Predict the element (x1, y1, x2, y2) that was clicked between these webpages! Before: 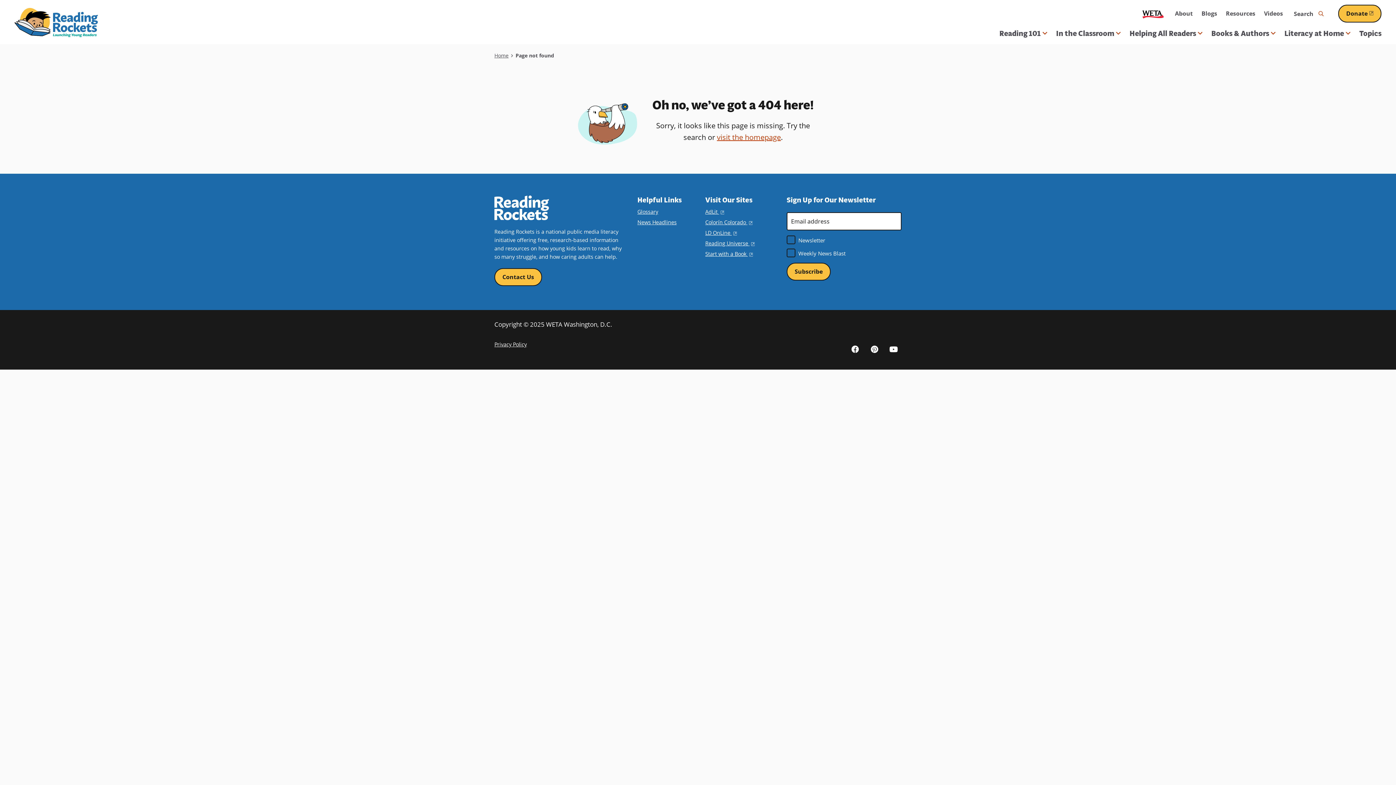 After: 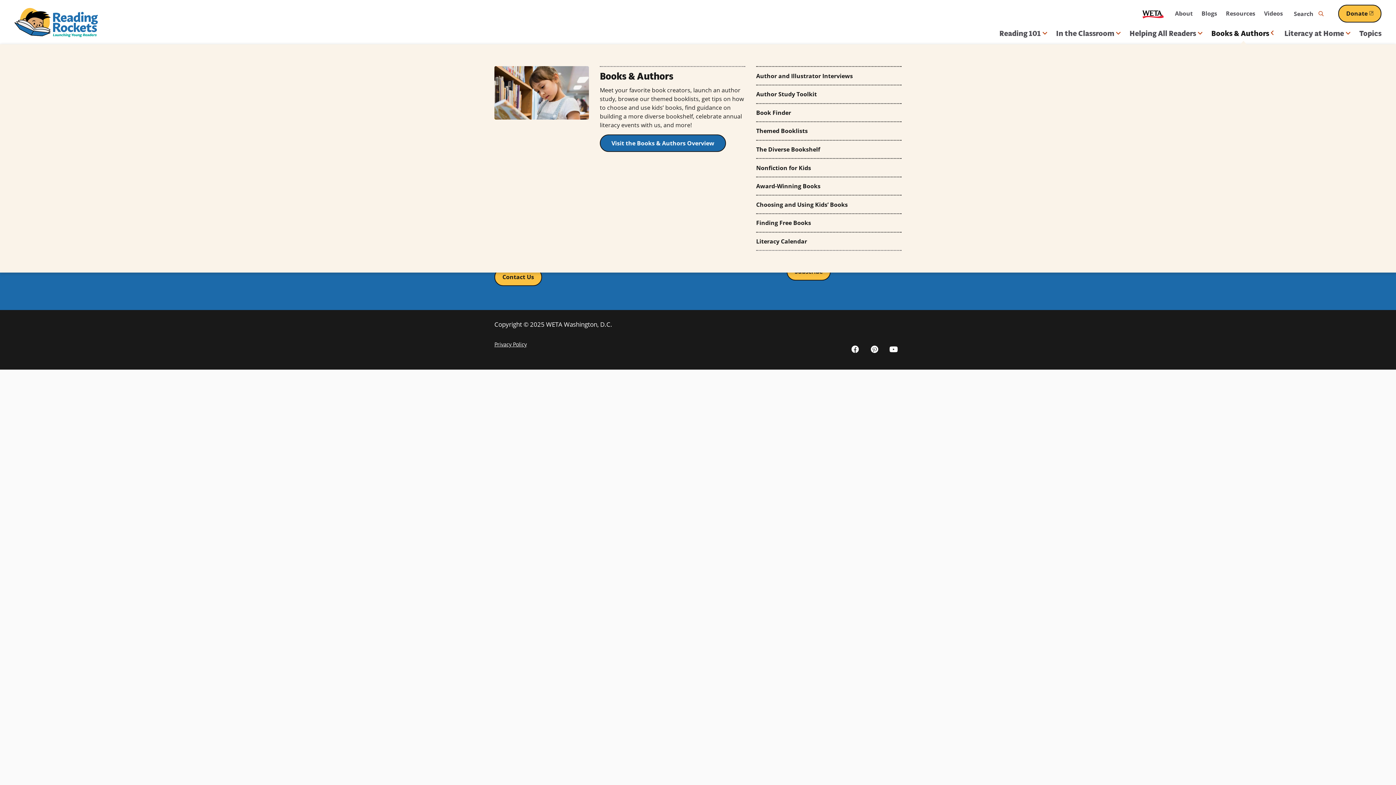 Action: label: Books & Authors bbox: (1211, 22, 1276, 44)